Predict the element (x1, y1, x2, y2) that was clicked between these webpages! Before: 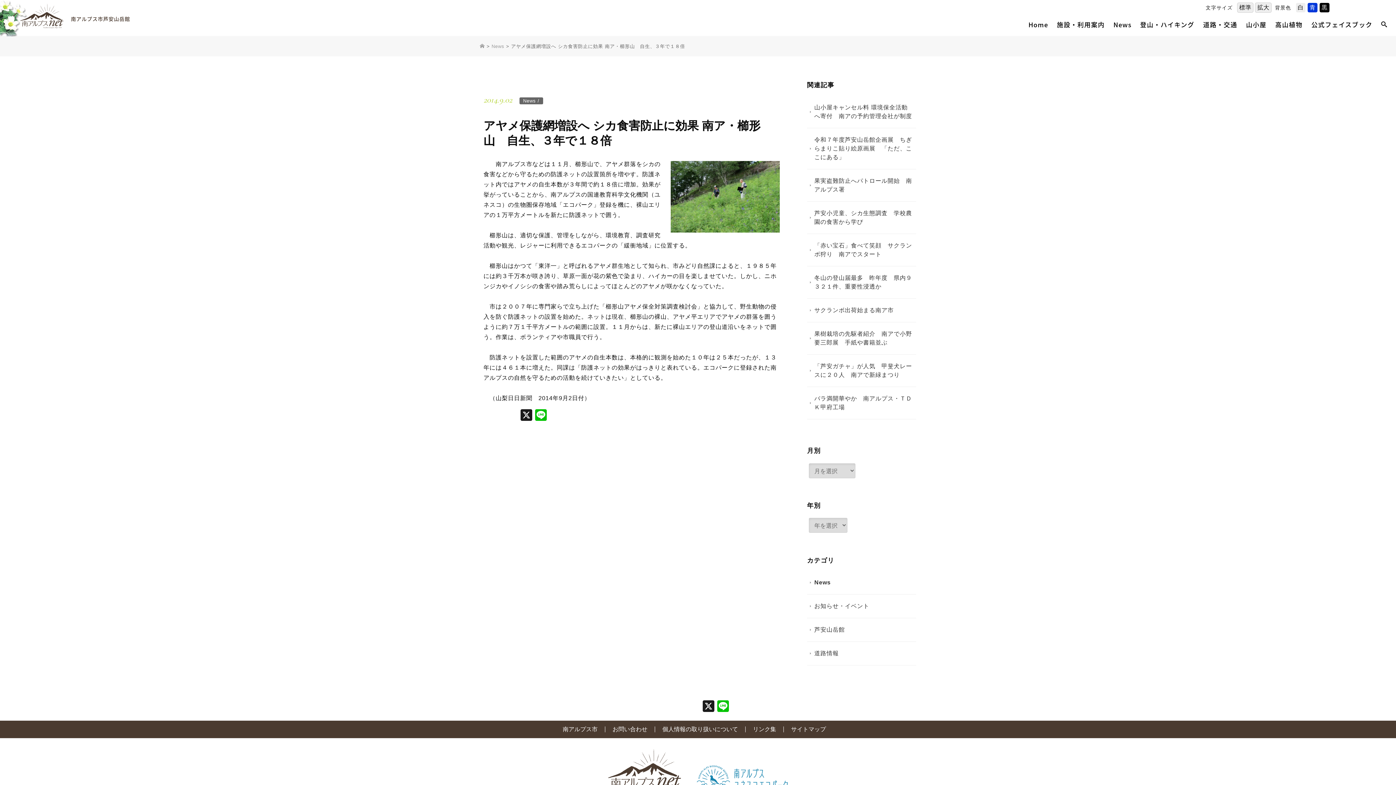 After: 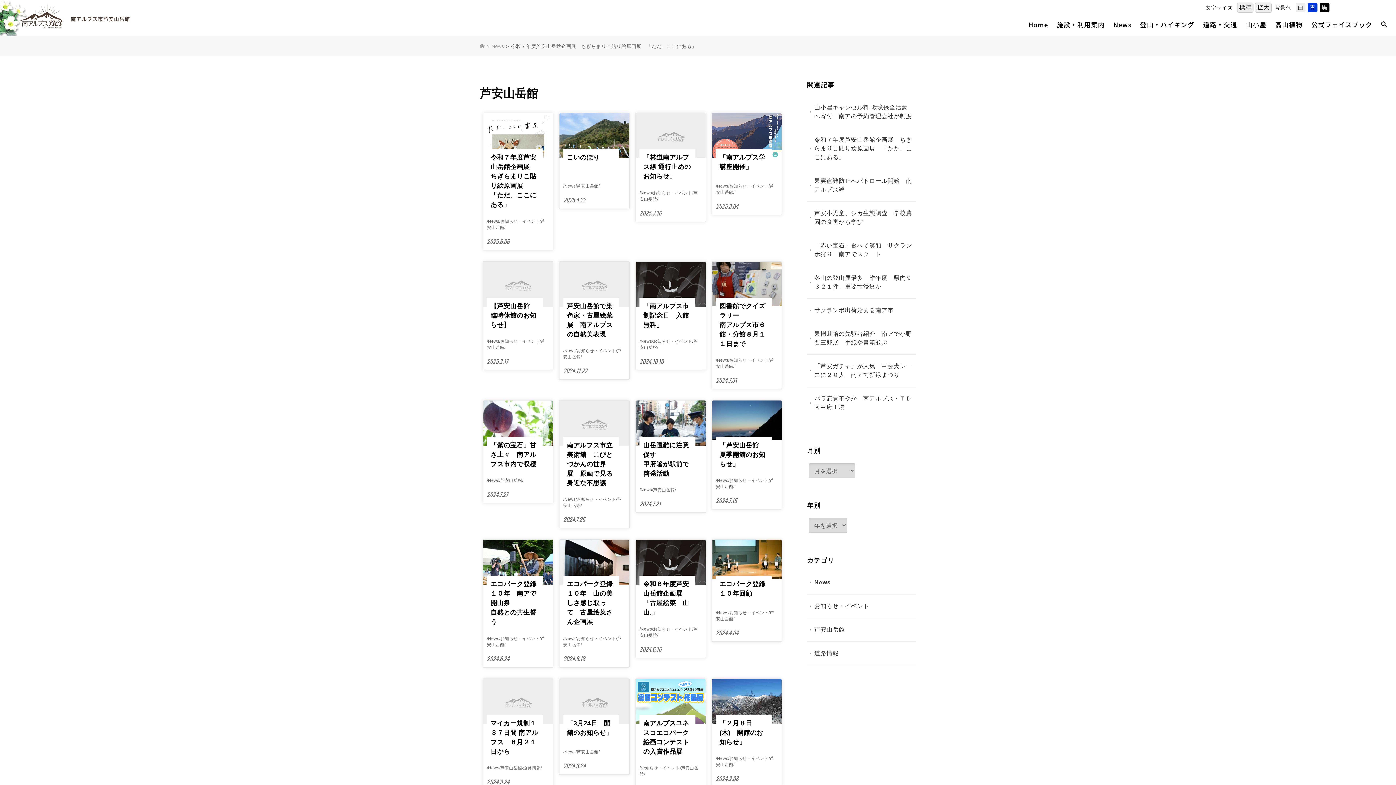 Action: label: 芦安山岳館 bbox: (807, 622, 916, 638)